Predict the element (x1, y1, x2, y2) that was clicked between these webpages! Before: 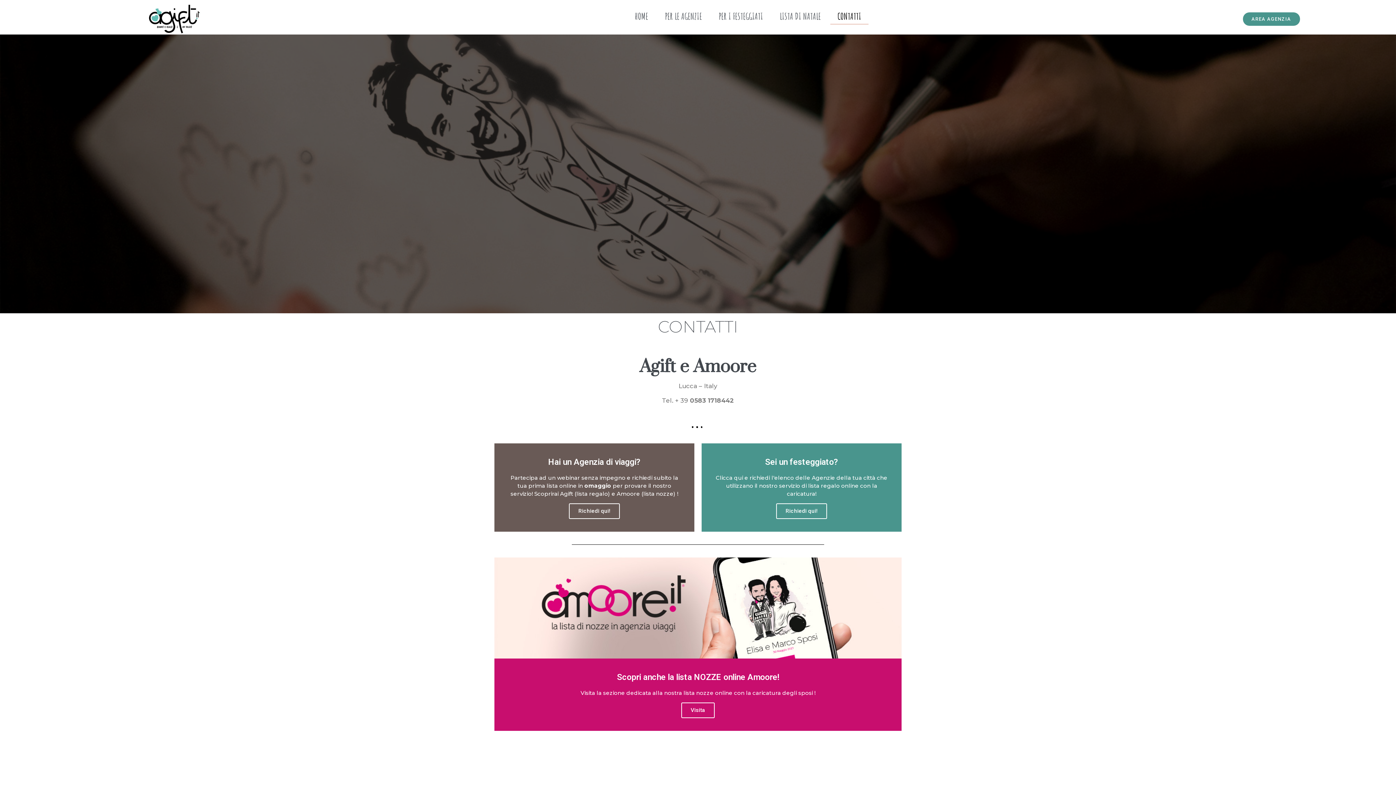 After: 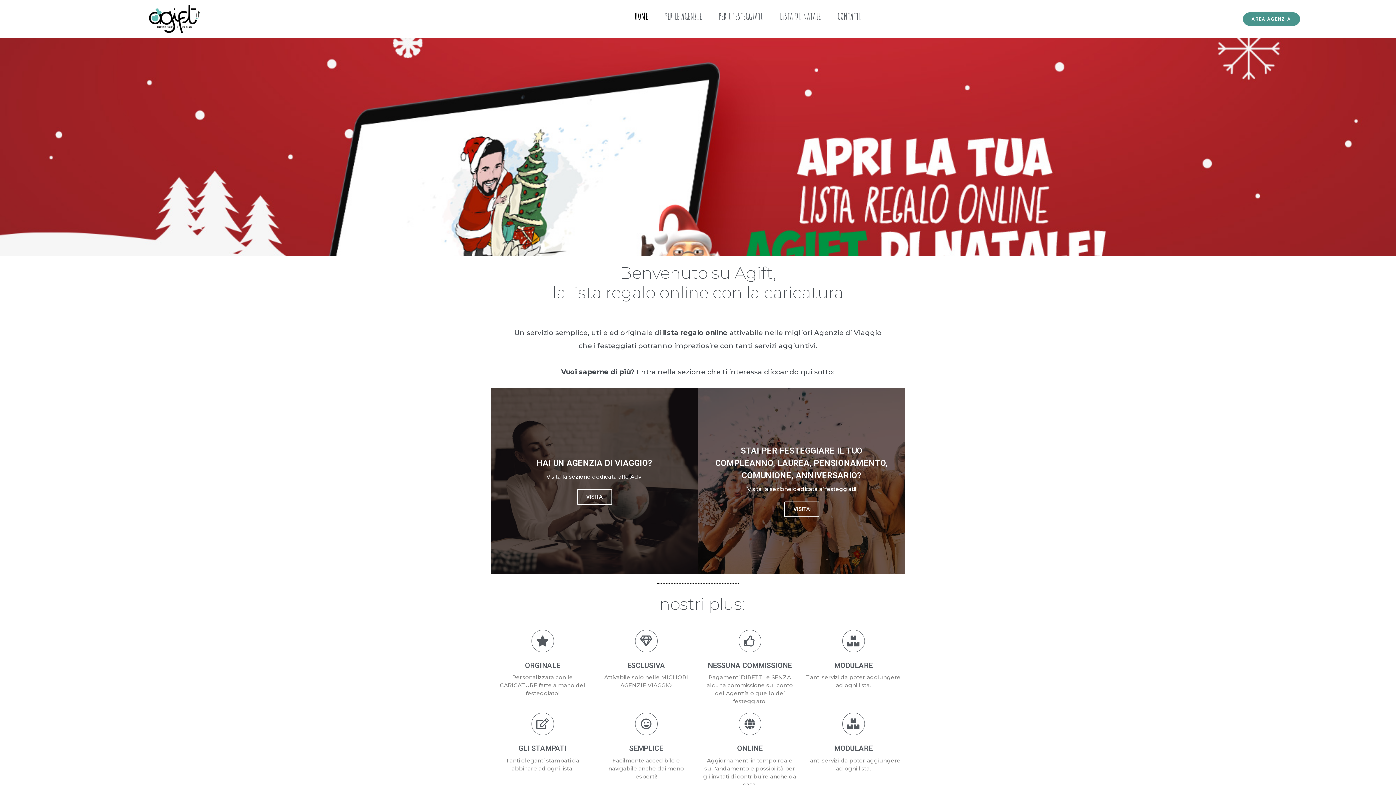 Action: bbox: (149, 3, 200, 34)